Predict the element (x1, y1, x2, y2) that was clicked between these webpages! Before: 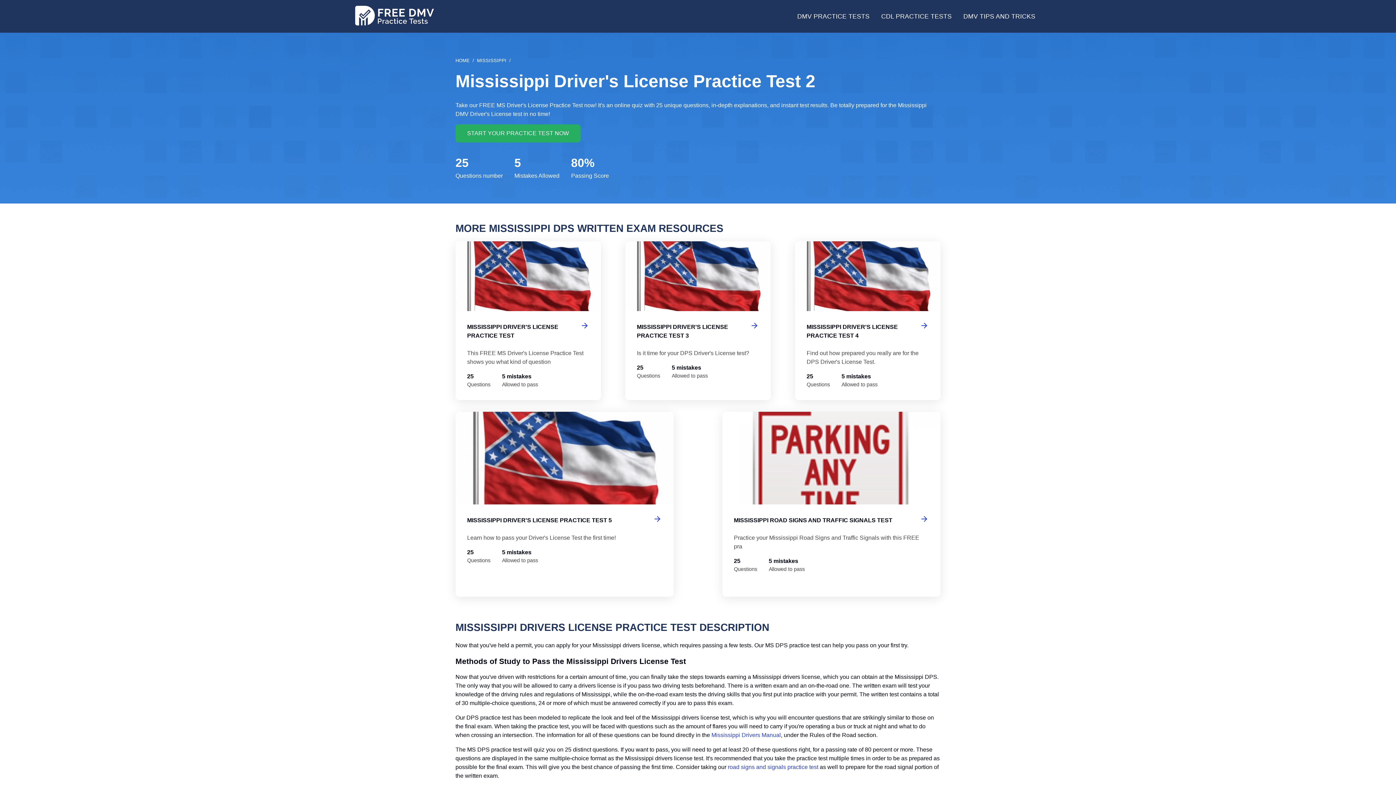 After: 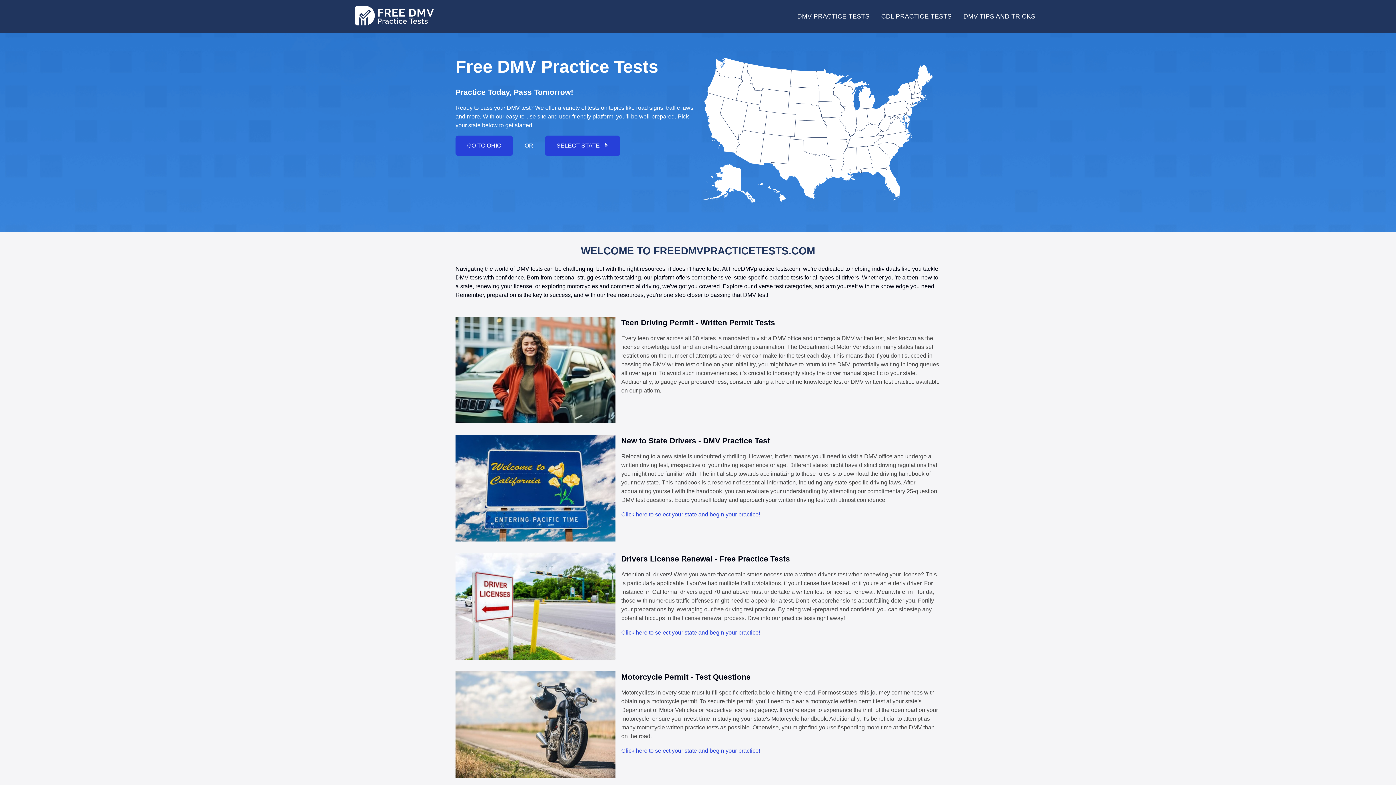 Action: bbox: (354, 5, 434, 25)